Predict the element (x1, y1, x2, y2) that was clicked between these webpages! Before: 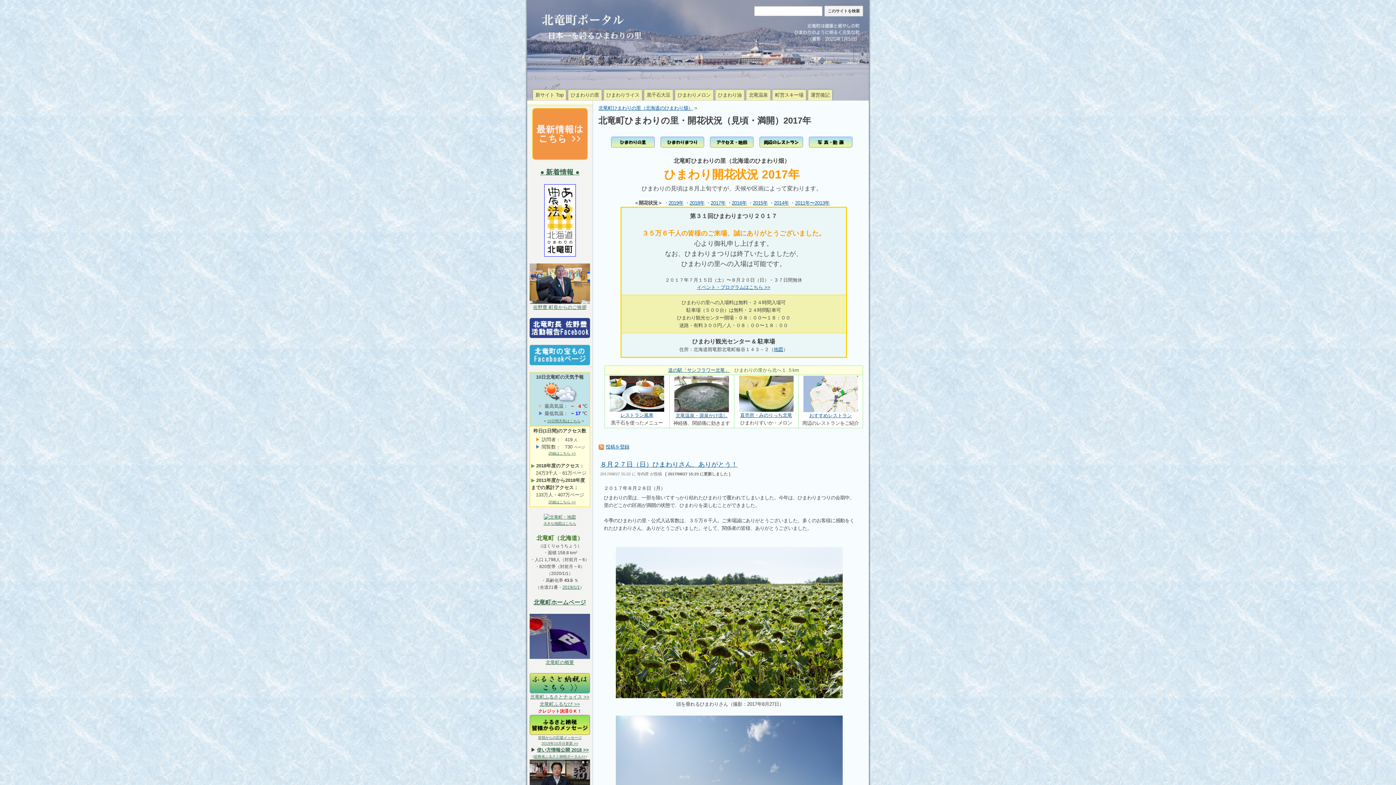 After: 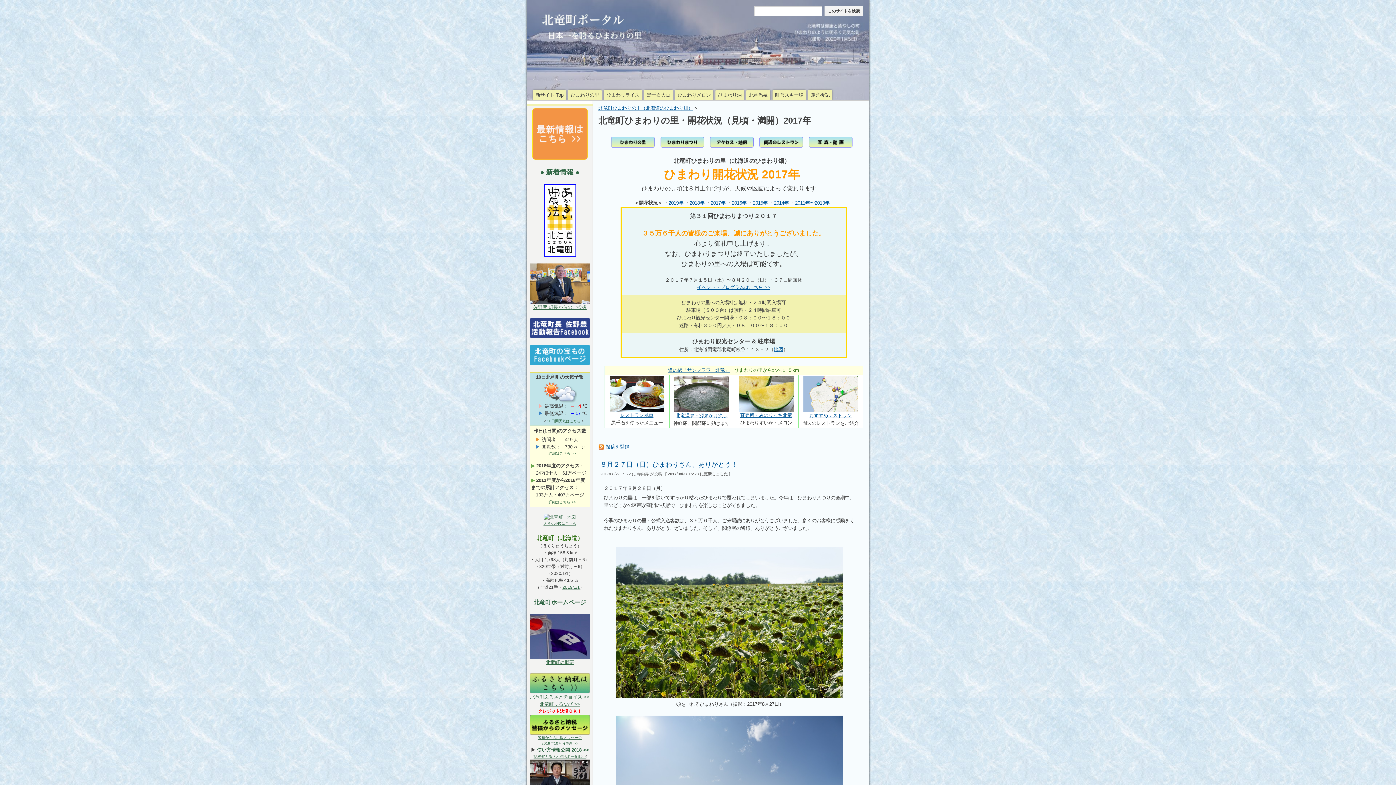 Action: bbox: (615, 694, 843, 699)